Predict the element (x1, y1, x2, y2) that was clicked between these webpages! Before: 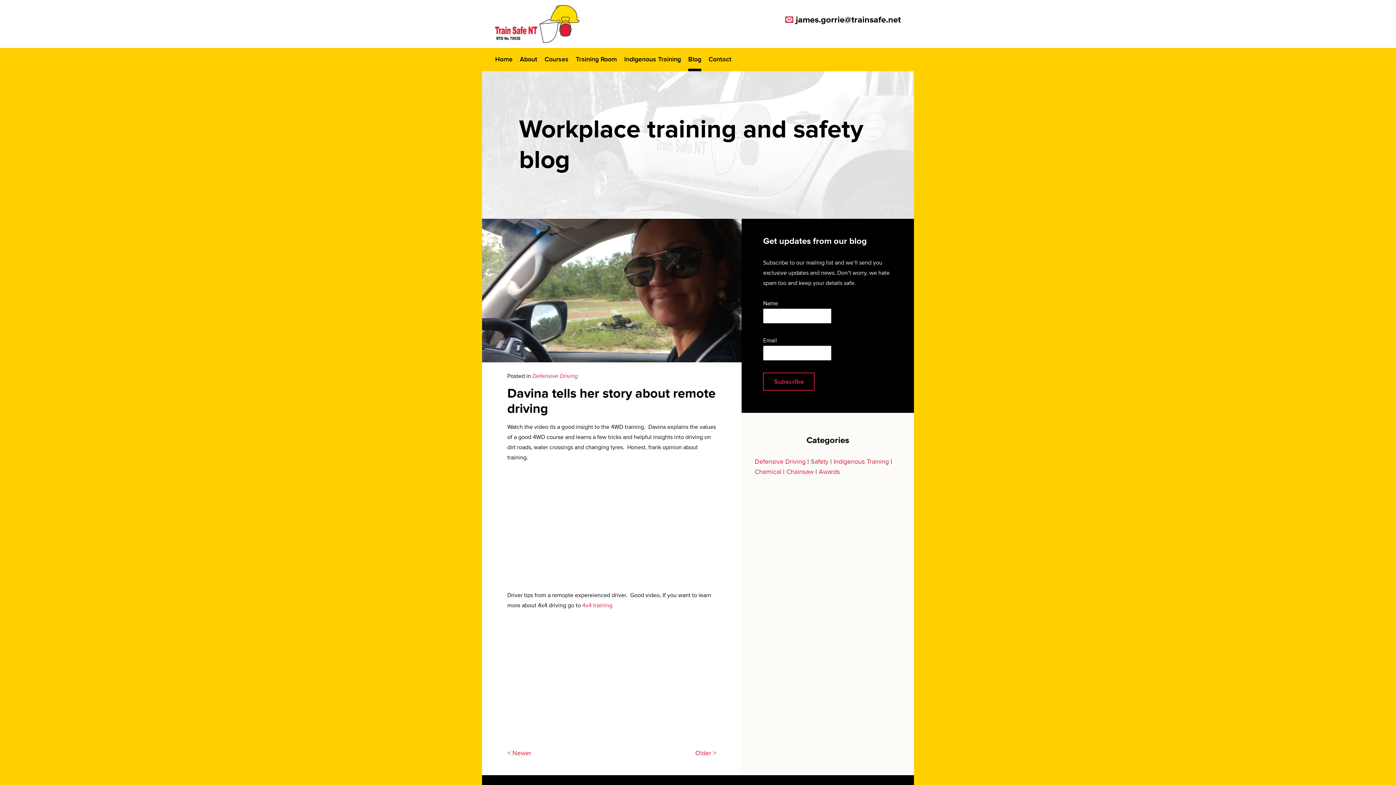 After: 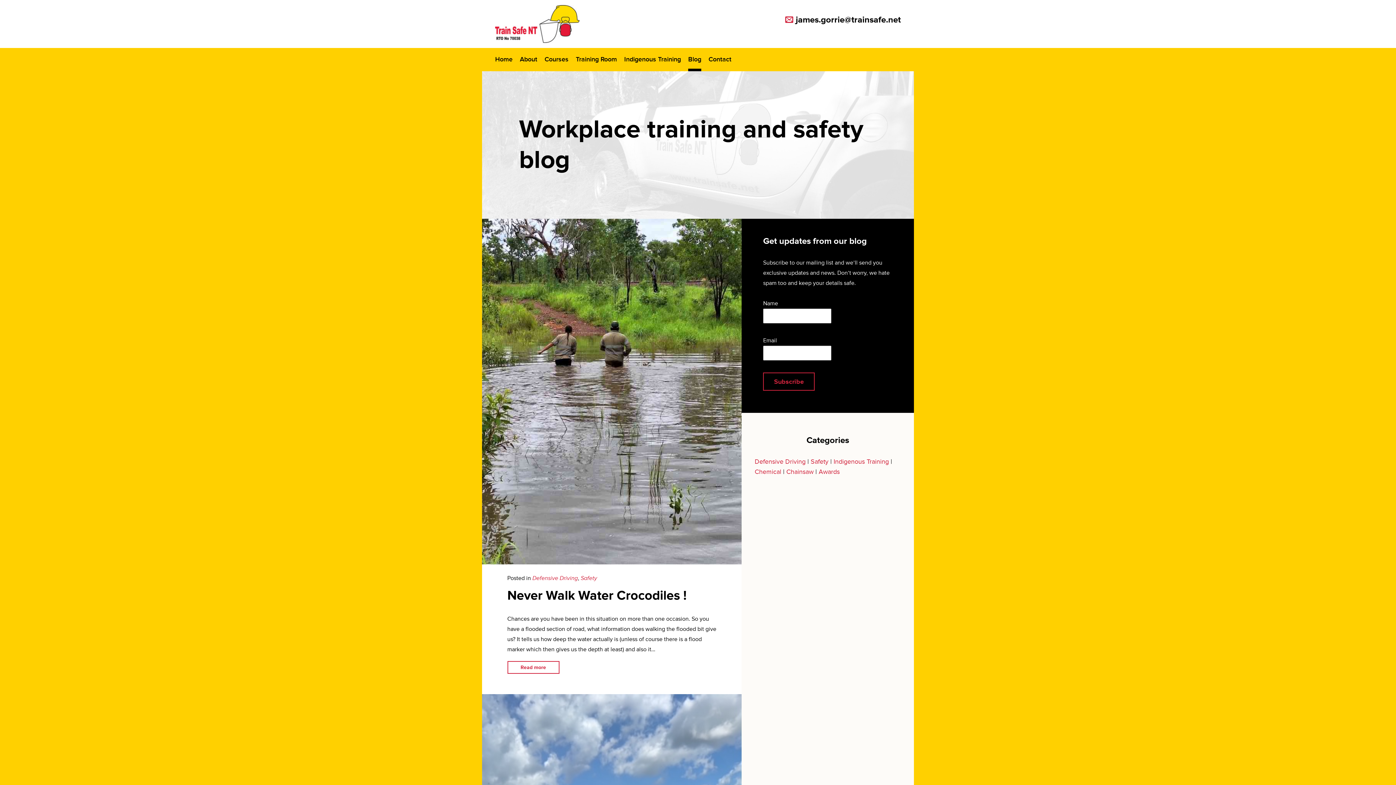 Action: bbox: (688, 48, 701, 71) label: Blog